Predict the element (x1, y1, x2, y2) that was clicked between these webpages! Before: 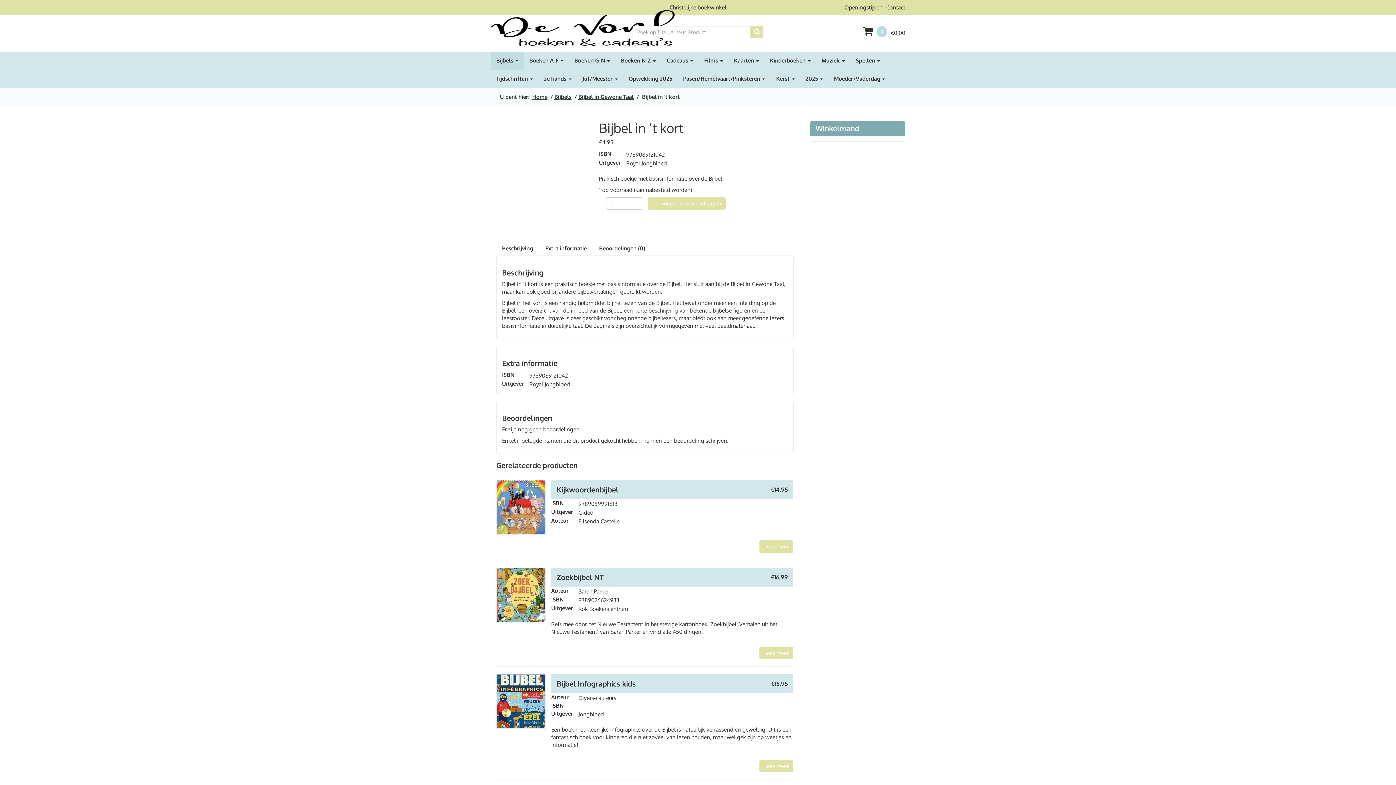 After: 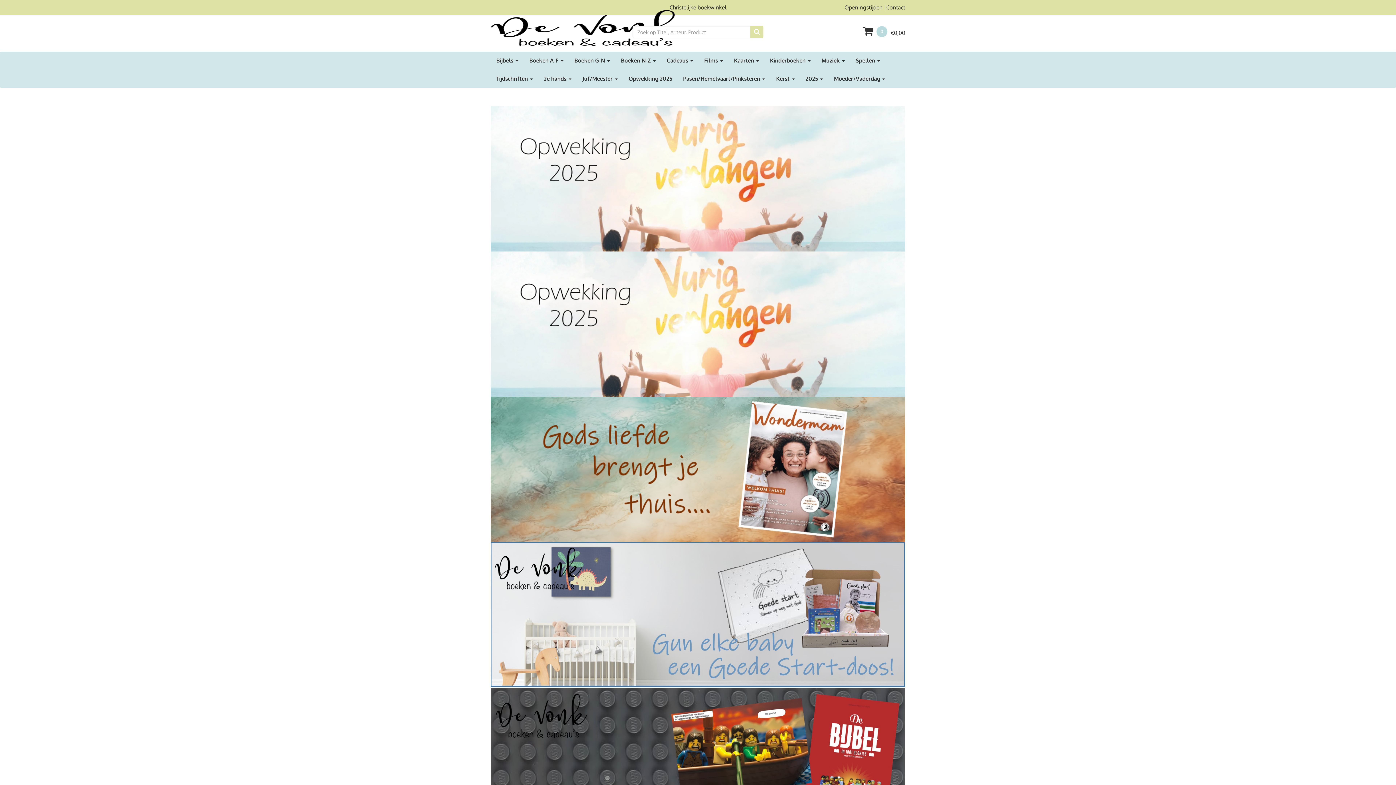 Action: label: Home bbox: (532, 93, 547, 100)